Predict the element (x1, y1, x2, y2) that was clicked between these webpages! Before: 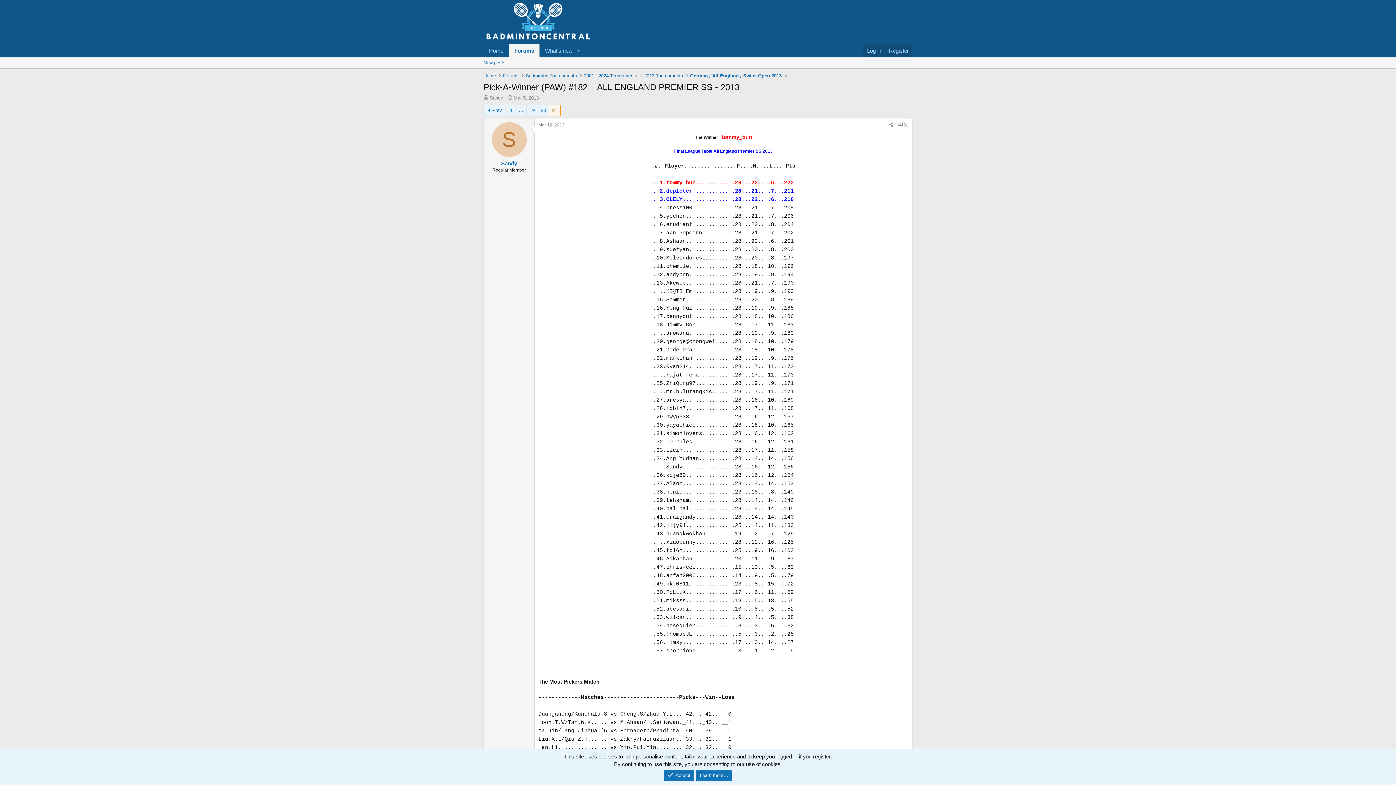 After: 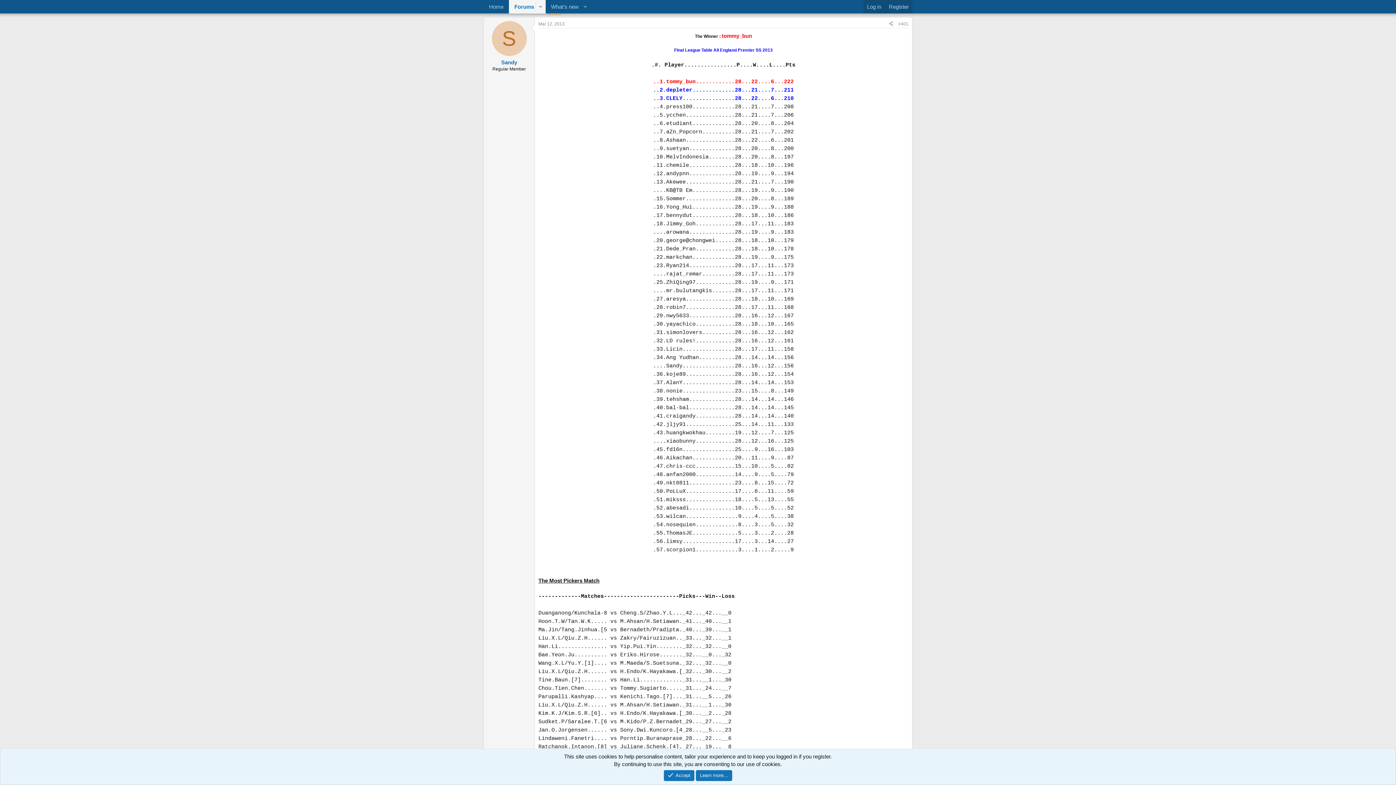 Action: bbox: (538, 122, 564, 127) label: Mar 12, 2013